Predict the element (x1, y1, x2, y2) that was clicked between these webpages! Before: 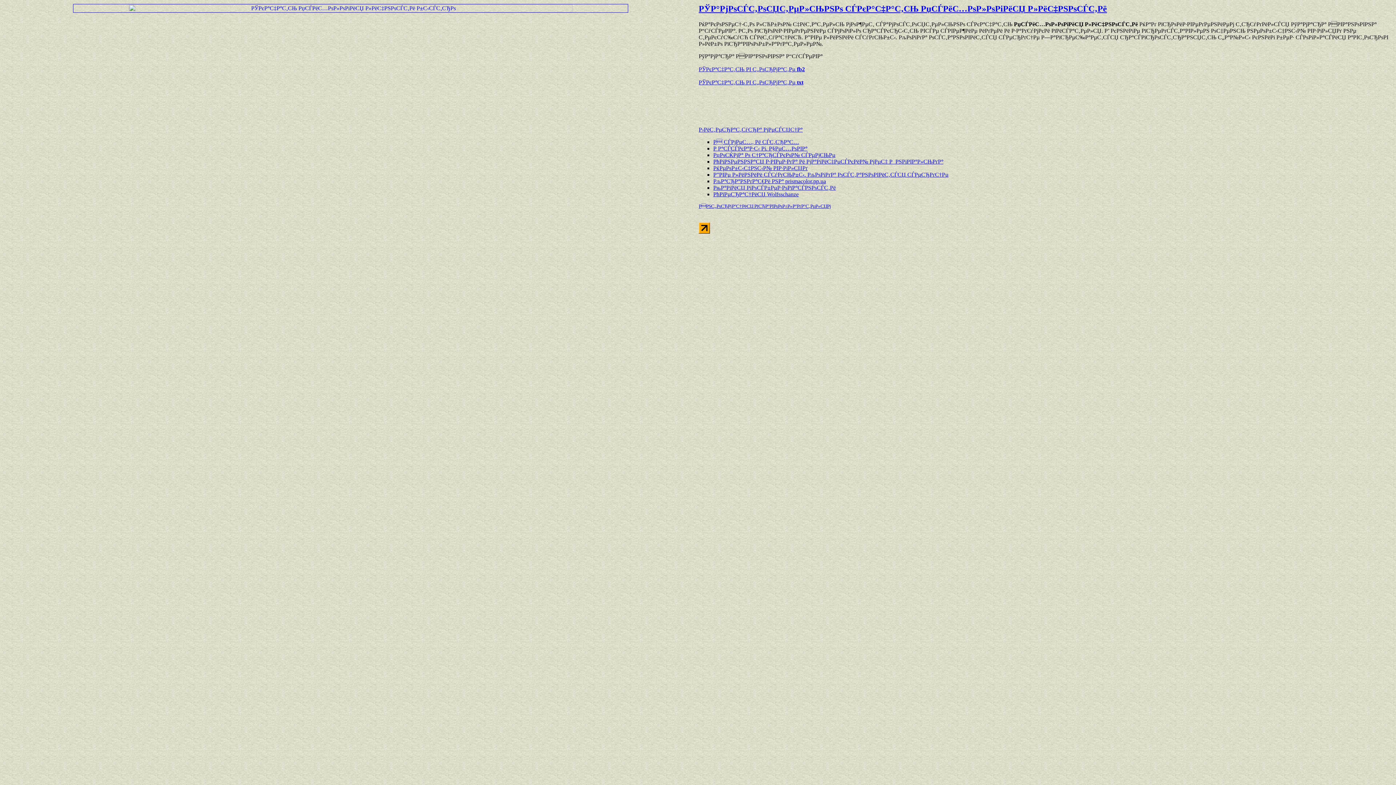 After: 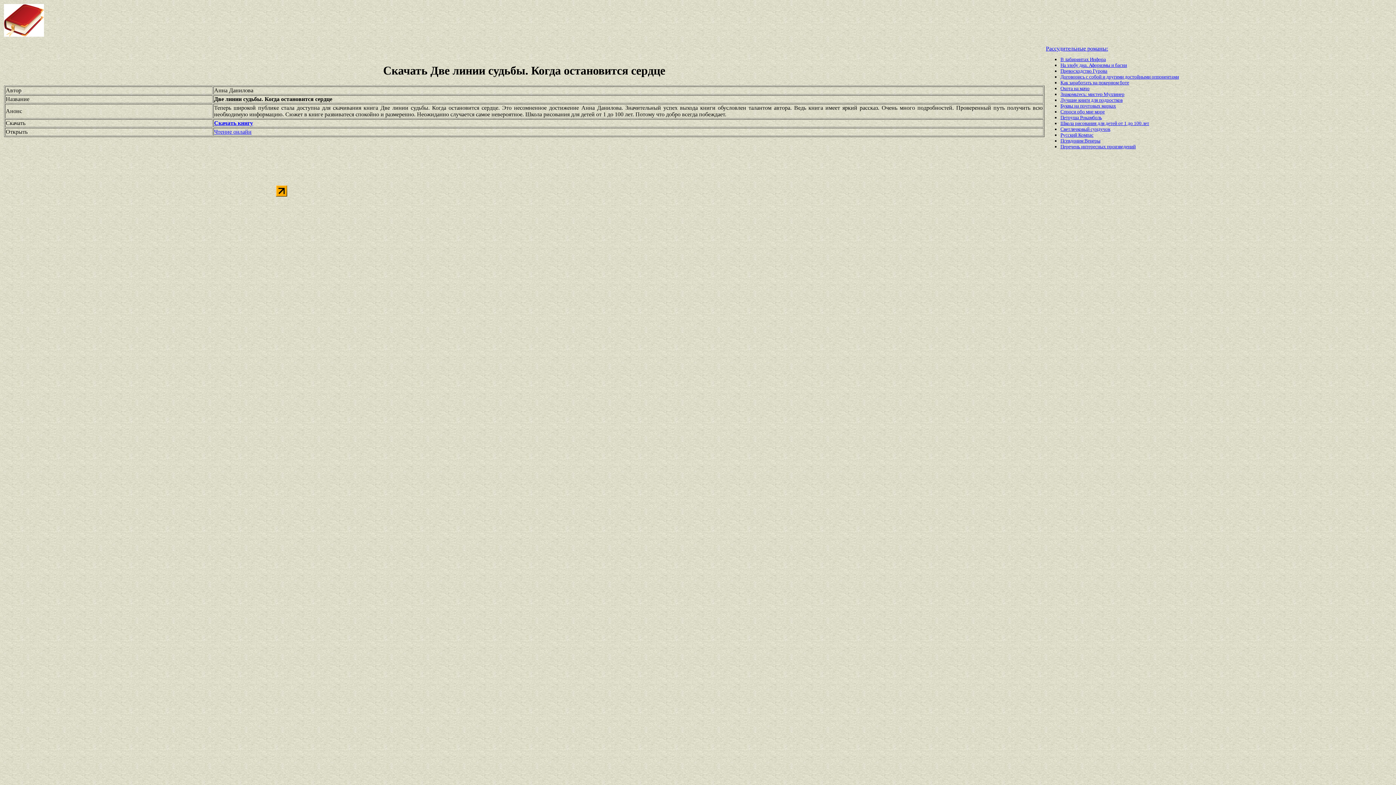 Action: bbox: (713, 171, 948, 177) label: Р”РІРµ Р»РёРЅРёРё СЃСѓРґСЊР±С‹. РљРѕРіРґР° РѕСЃС‚Р°РЅРѕРІРёС‚СЃСЏ СЃРµСЂРґС†Рµ